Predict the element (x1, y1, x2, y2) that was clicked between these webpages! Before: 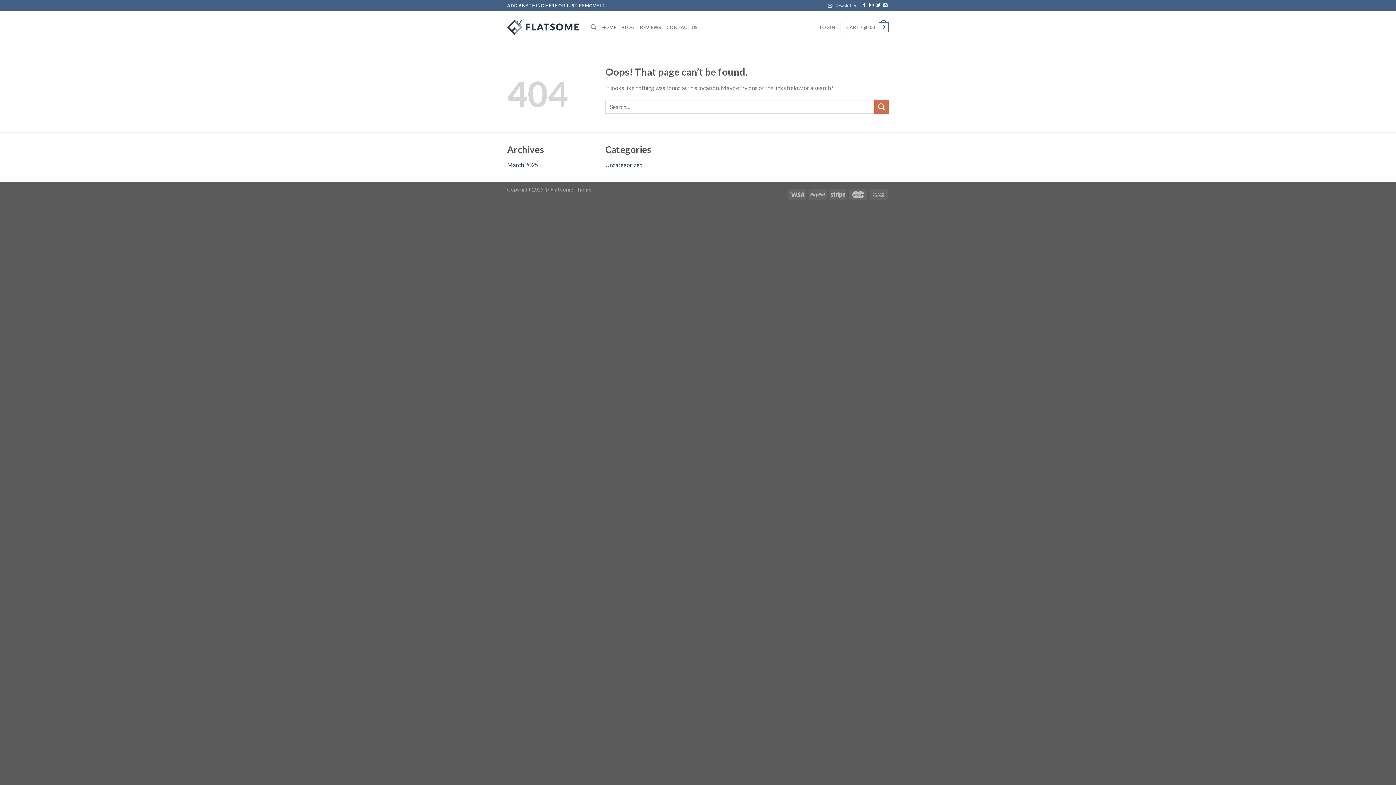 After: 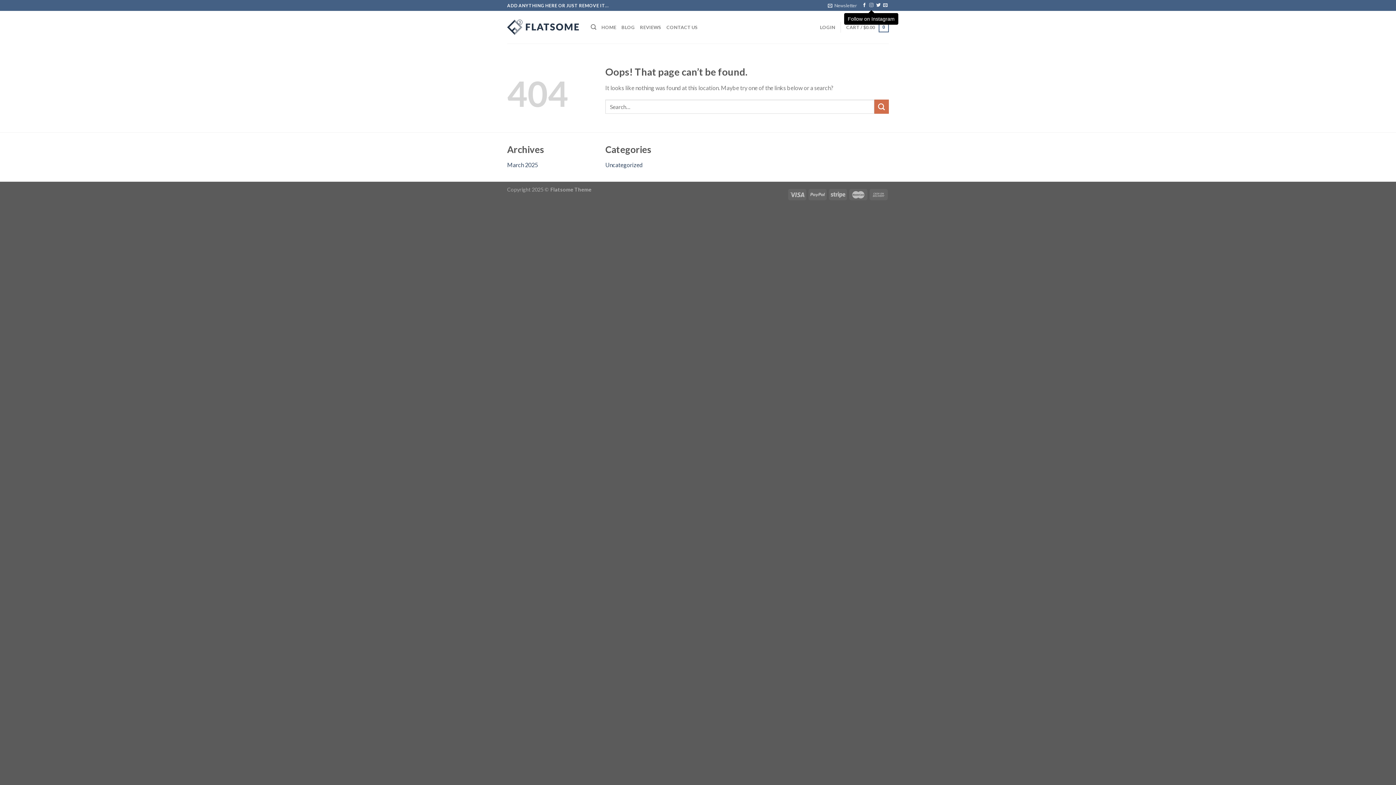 Action: bbox: (869, 3, 873, 8) label: Follow on Instagram